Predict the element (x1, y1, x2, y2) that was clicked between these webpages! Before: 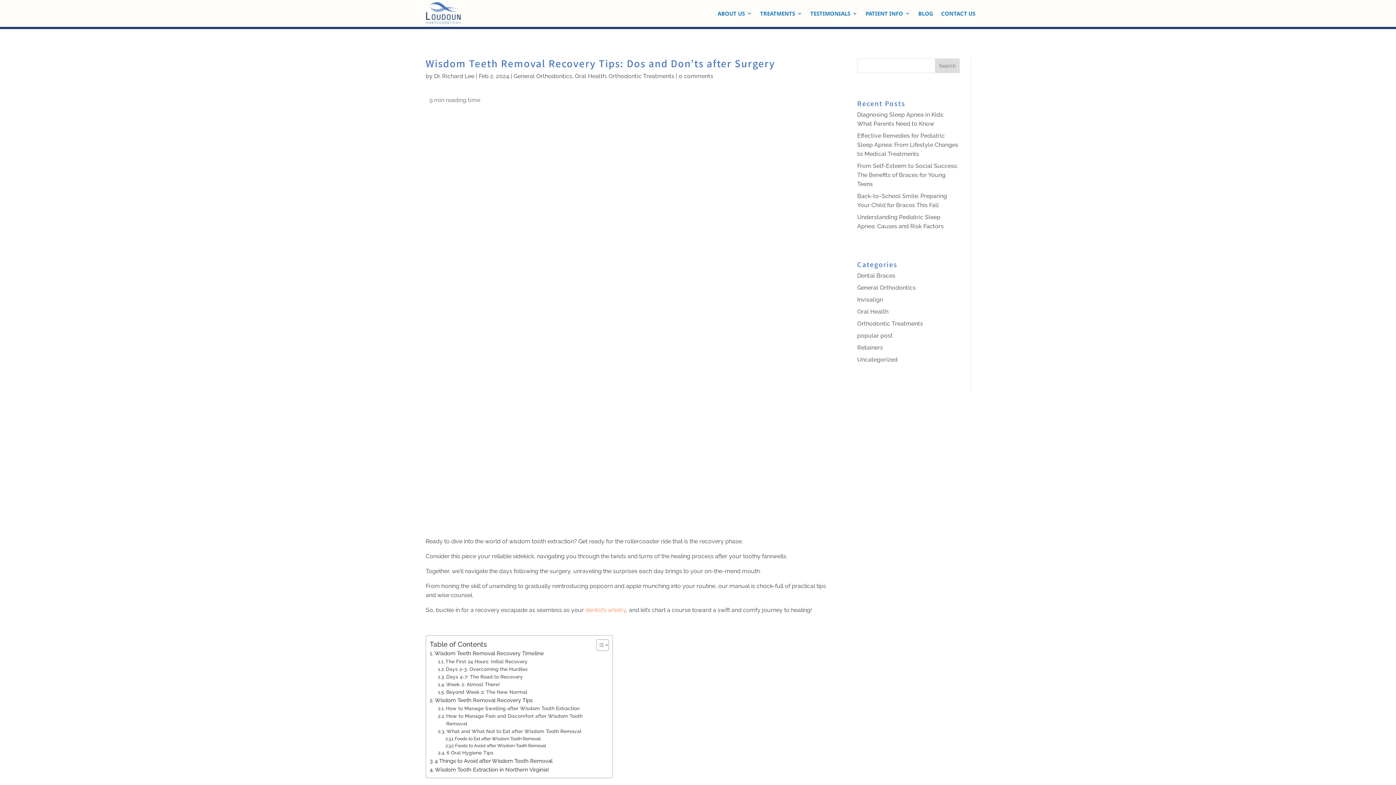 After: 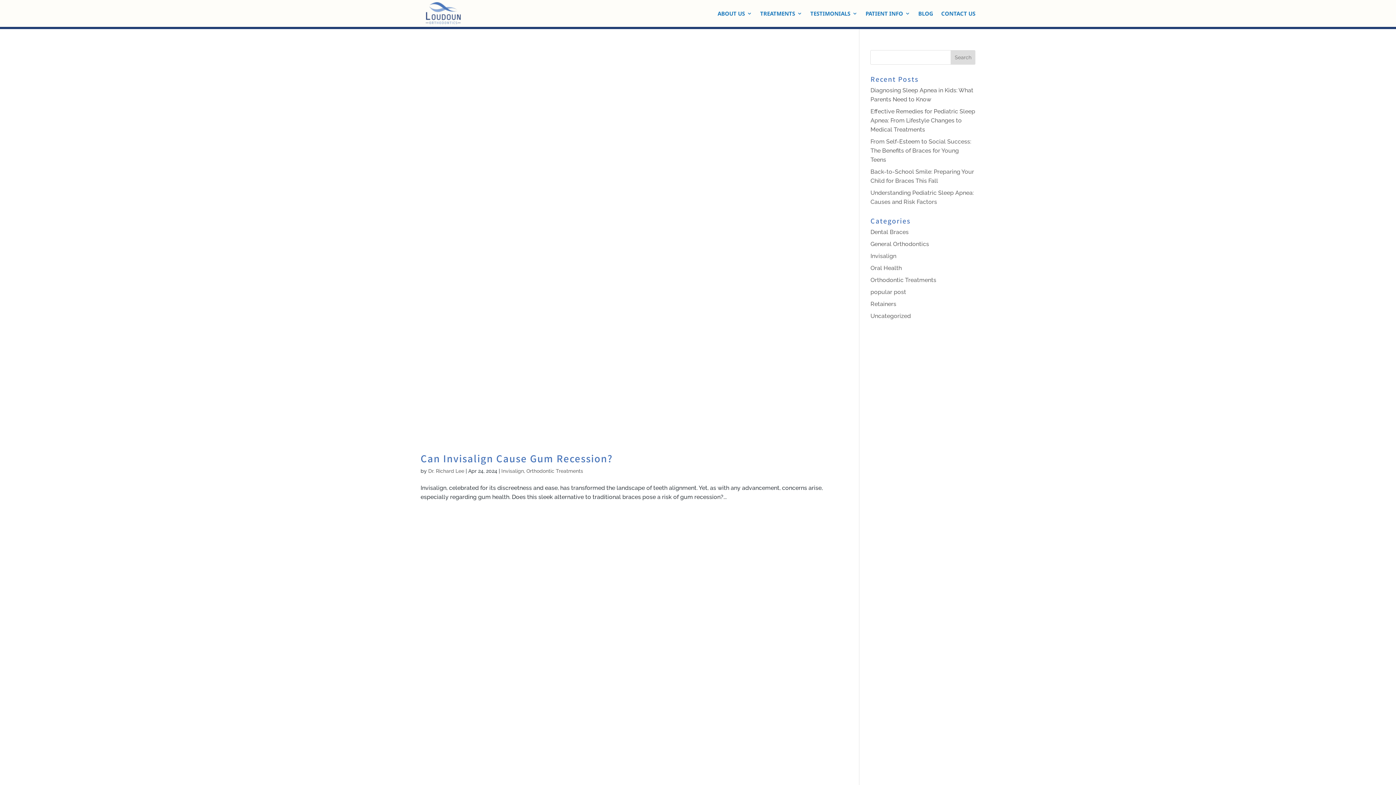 Action: bbox: (857, 296, 883, 303) label: Invisalign